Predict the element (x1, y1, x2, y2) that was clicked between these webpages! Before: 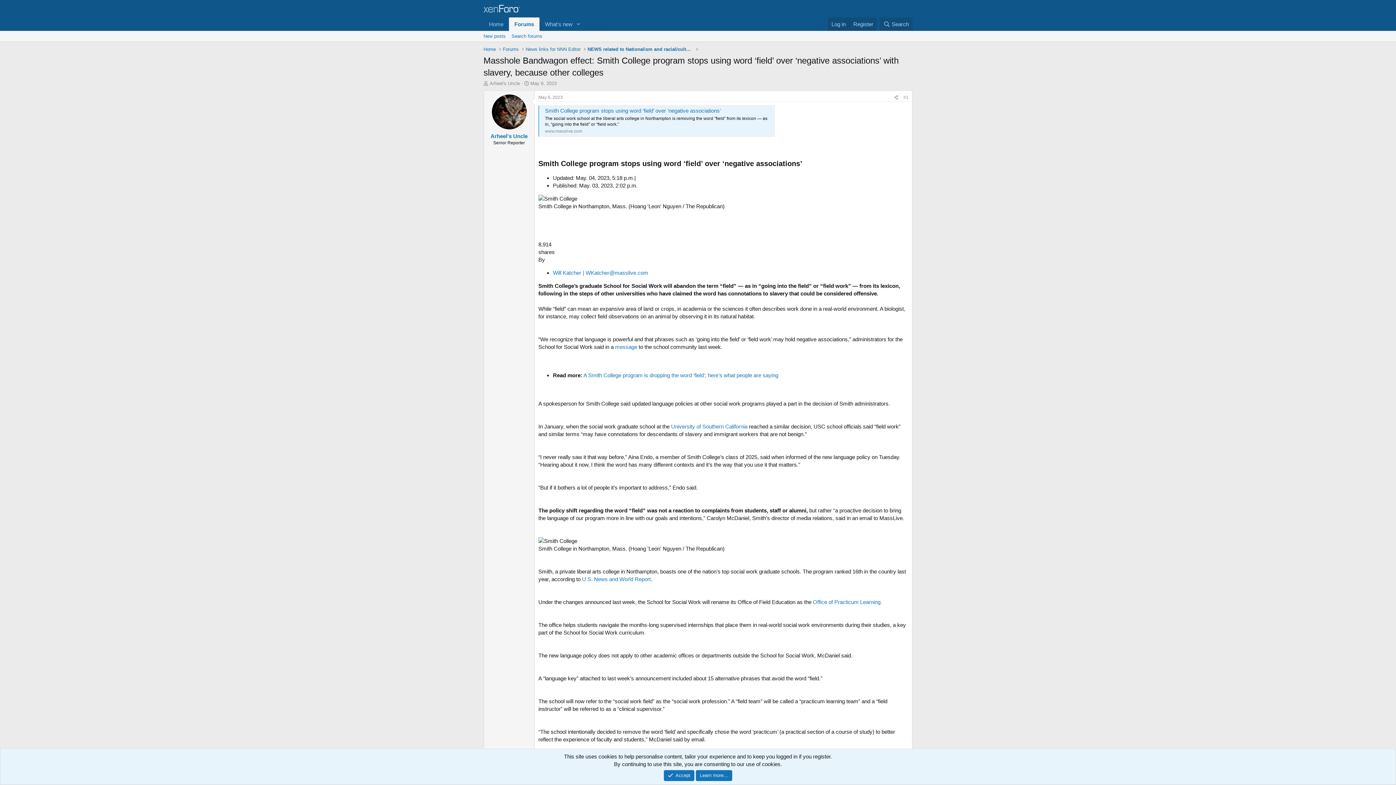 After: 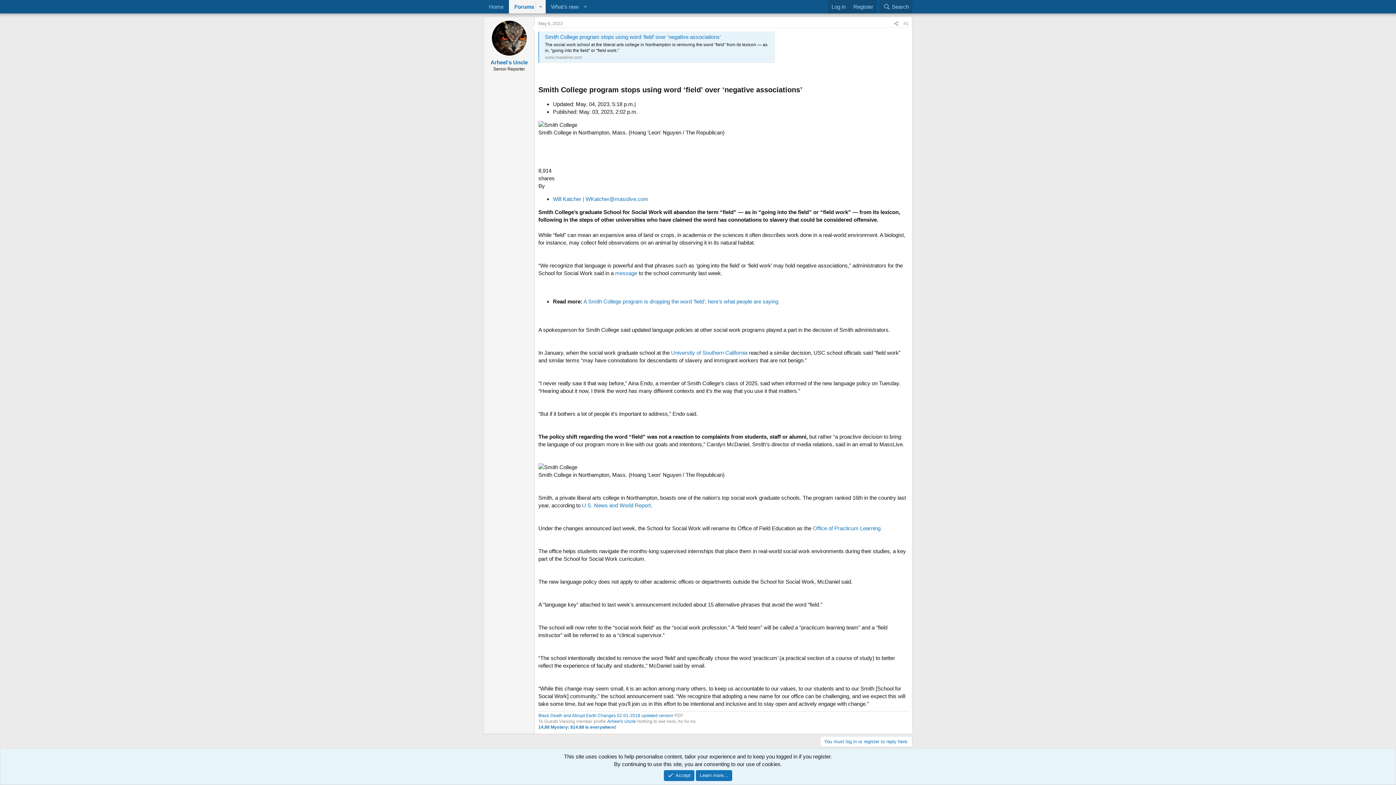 Action: bbox: (538, 94, 562, 100) label: May 6, 2023